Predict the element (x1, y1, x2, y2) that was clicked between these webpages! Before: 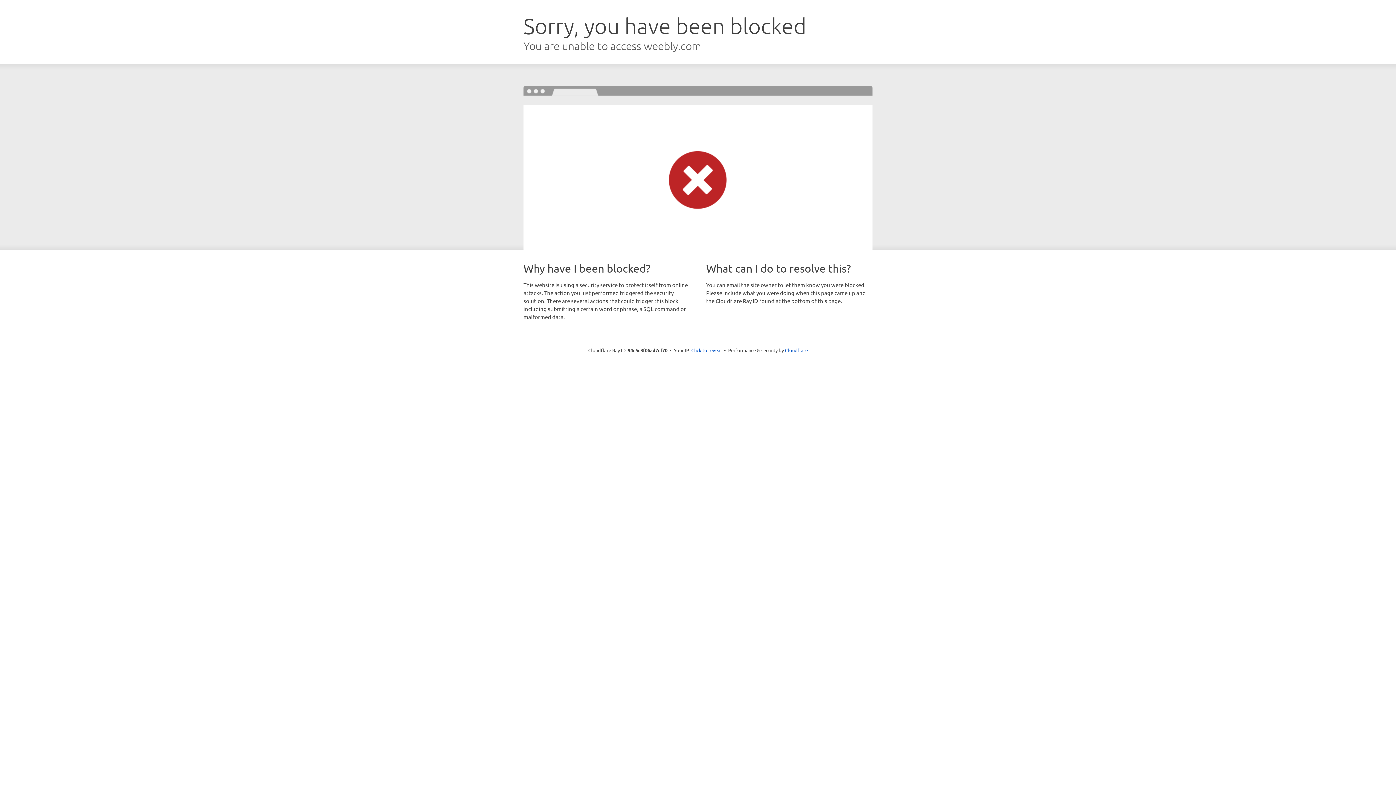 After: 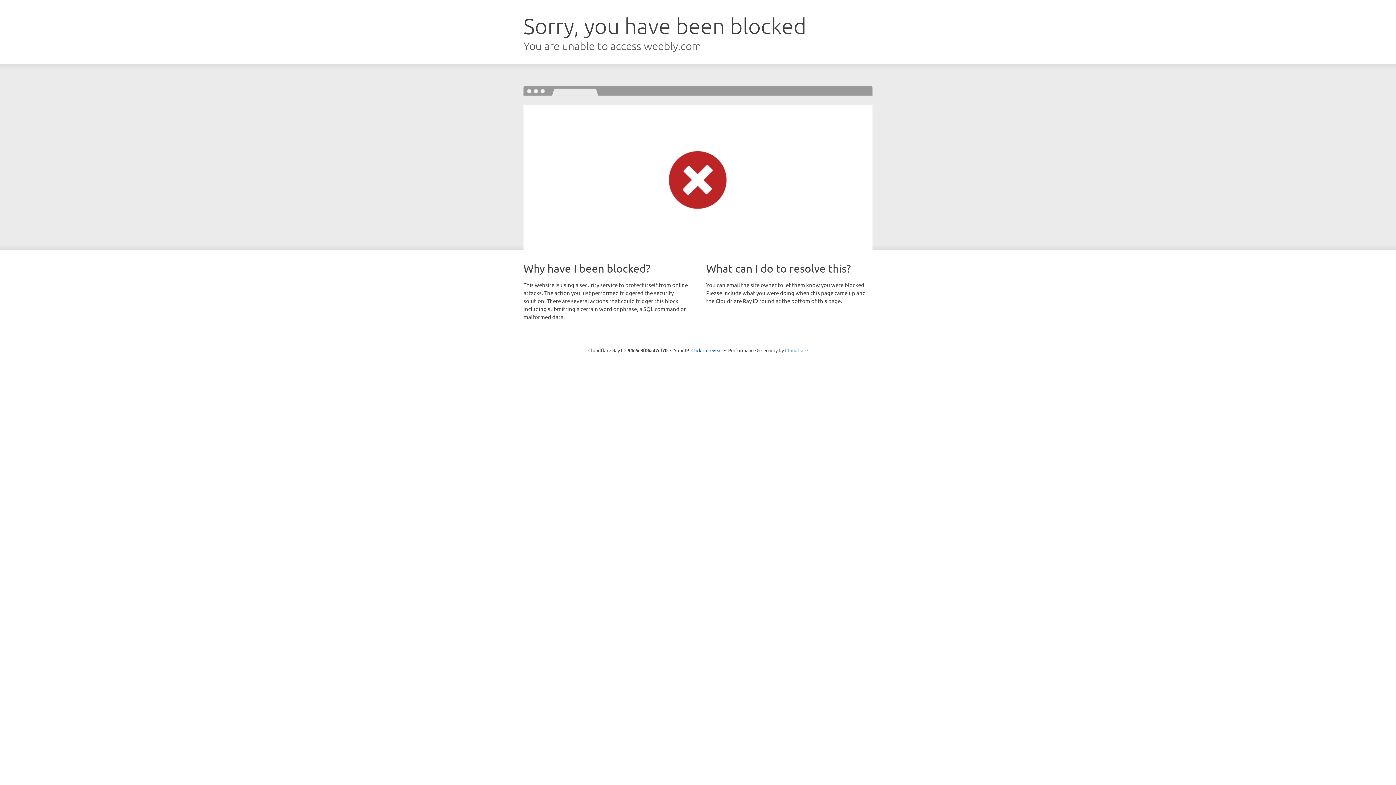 Action: bbox: (785, 347, 808, 353) label: Cloudflare